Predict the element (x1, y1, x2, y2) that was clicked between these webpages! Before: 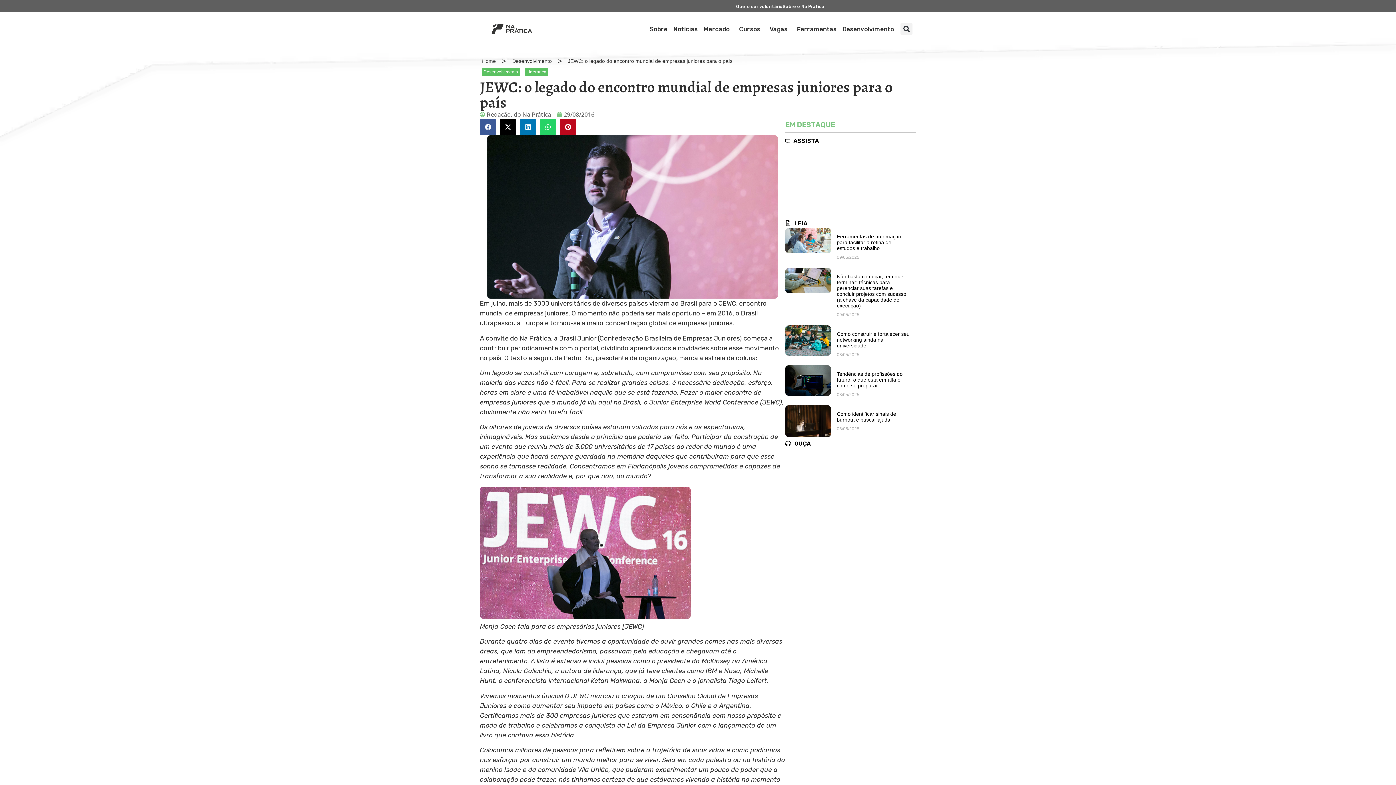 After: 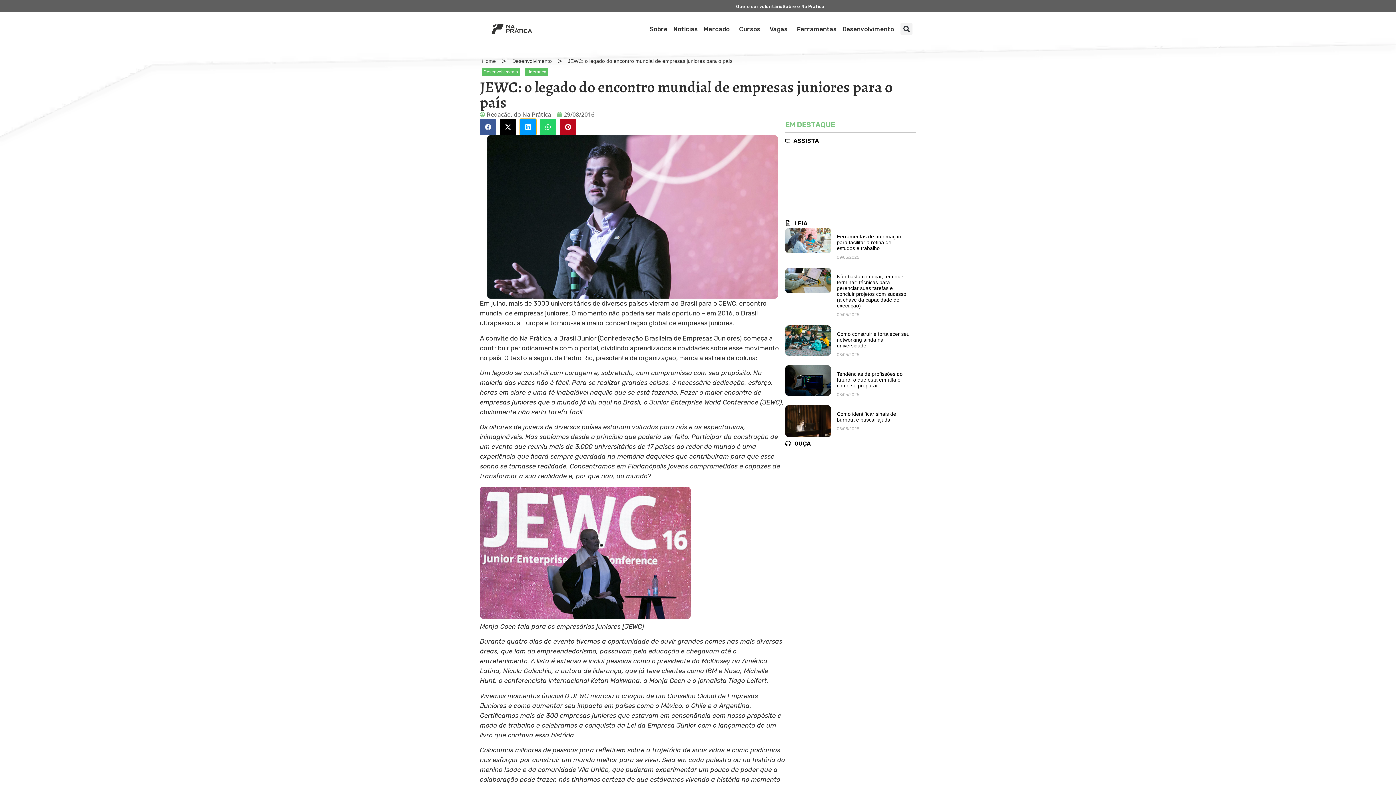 Action: label: Share on linkedin bbox: (520, 118, 536, 135)